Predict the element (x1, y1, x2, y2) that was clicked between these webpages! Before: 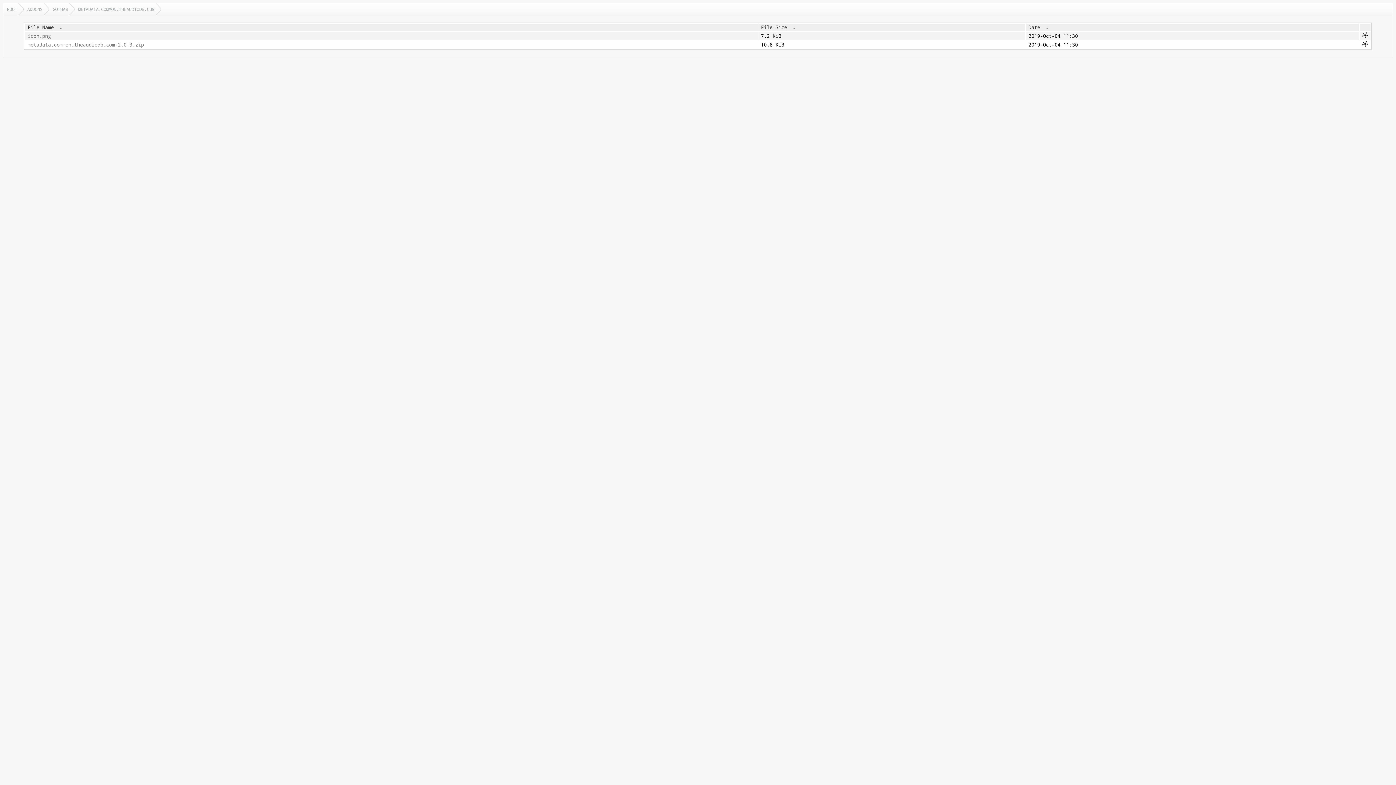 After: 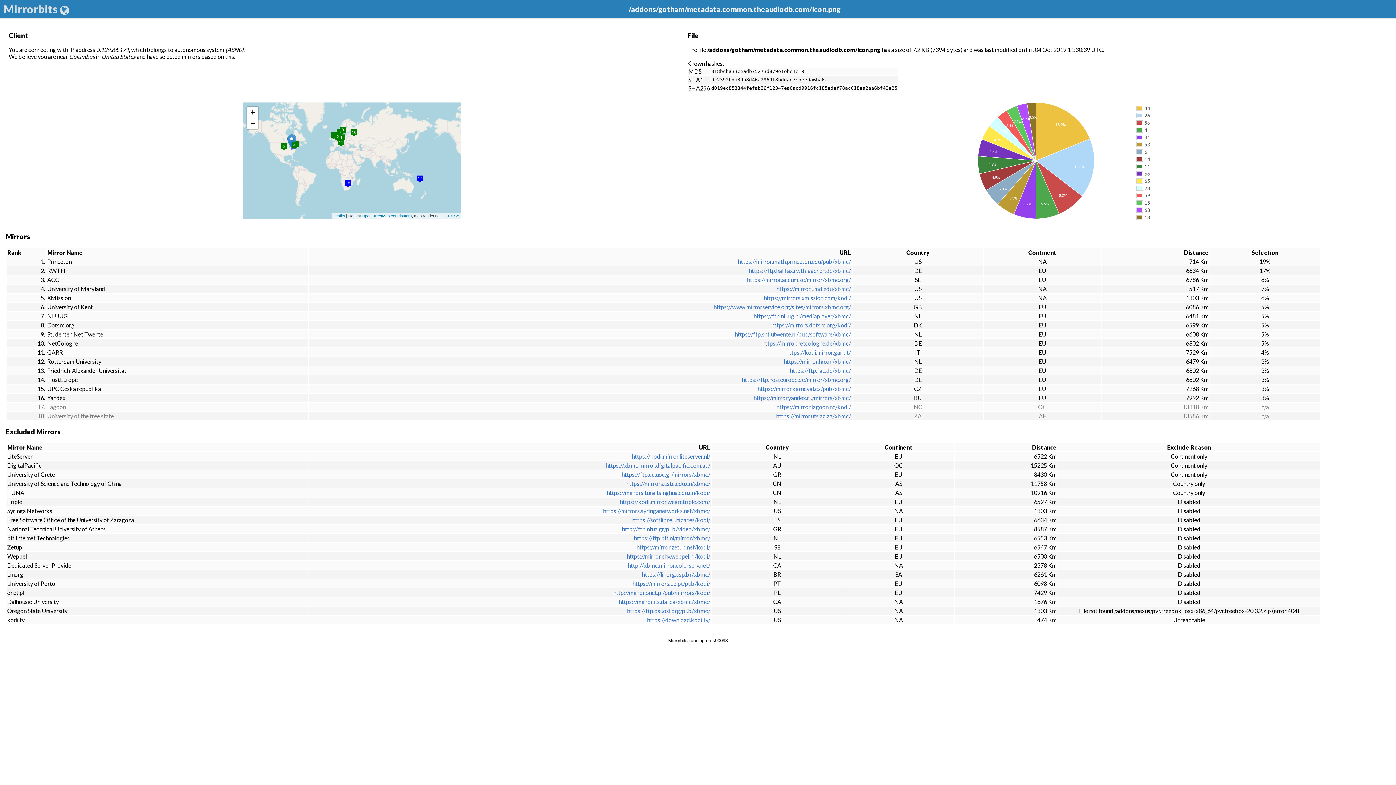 Action: bbox: (1362, 33, 1368, 39)